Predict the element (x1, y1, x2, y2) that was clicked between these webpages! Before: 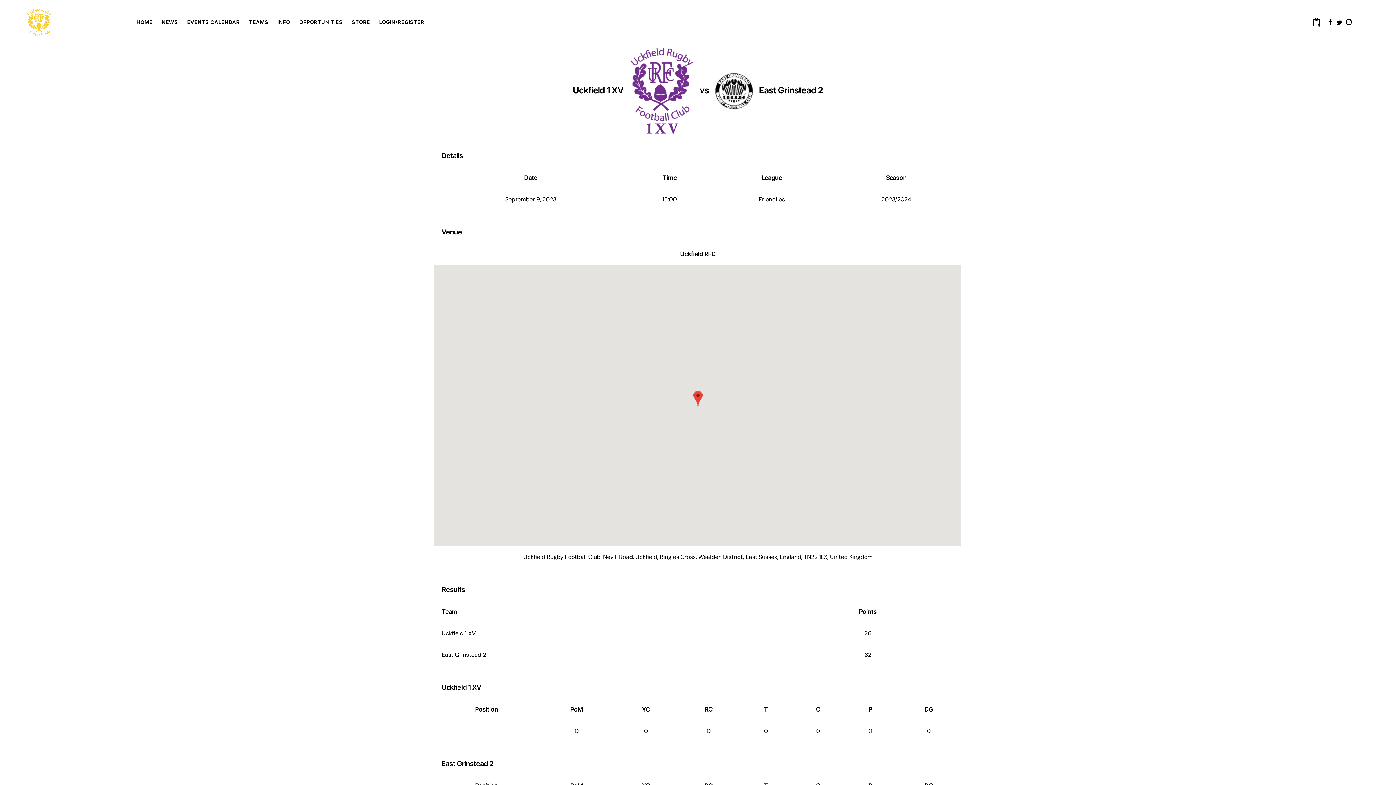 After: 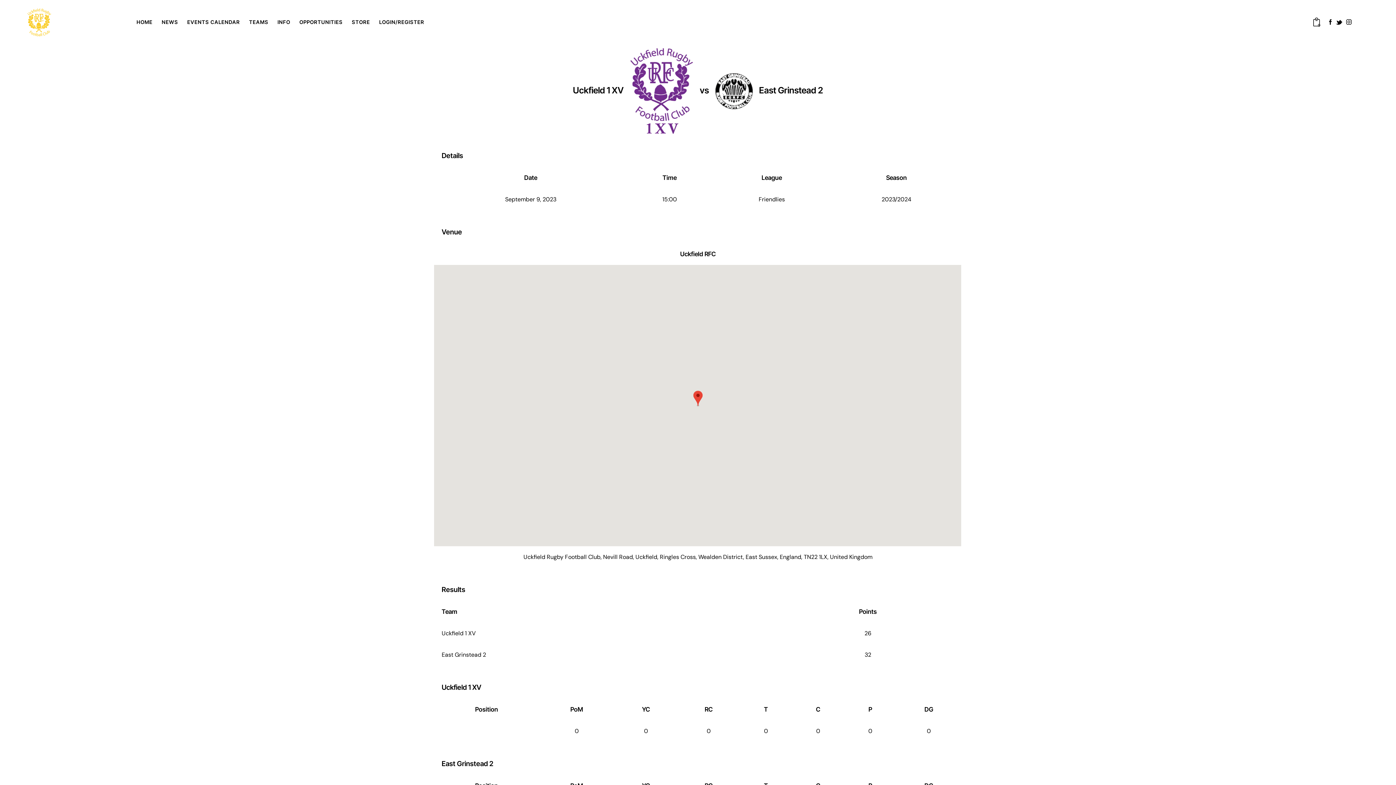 Action: bbox: (1346, 16, 1351, 27)